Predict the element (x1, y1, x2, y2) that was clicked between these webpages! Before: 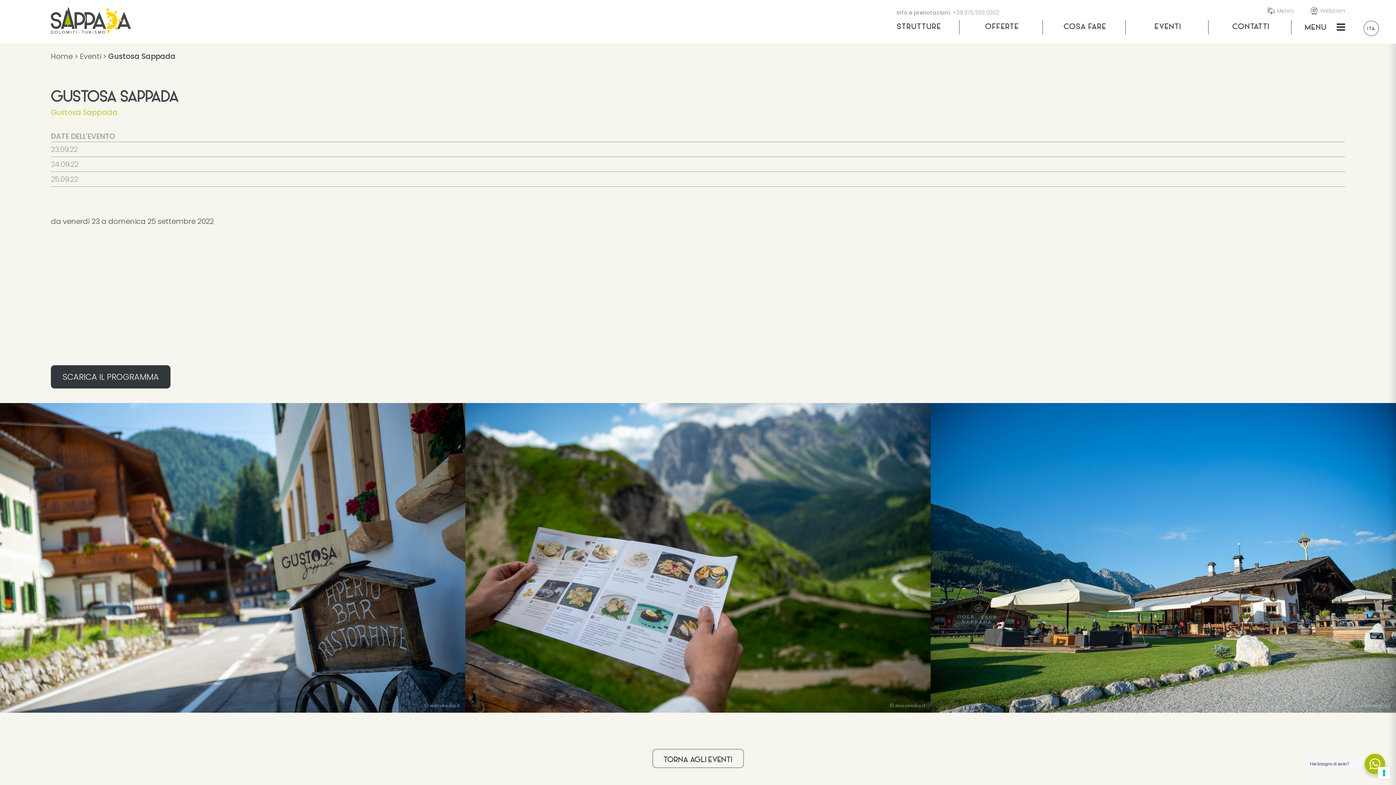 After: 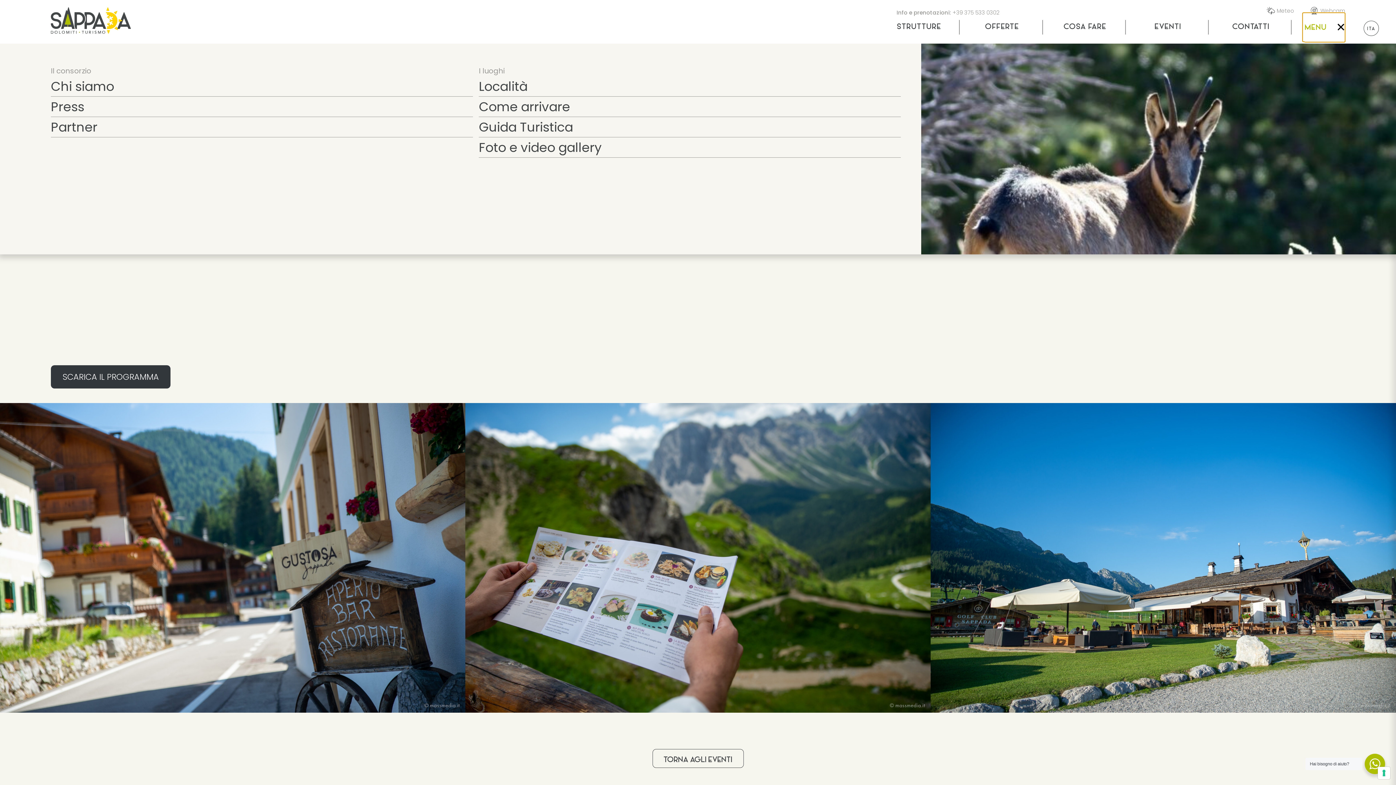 Action: bbox: (1302, 12, 1345, 41) label: MENU